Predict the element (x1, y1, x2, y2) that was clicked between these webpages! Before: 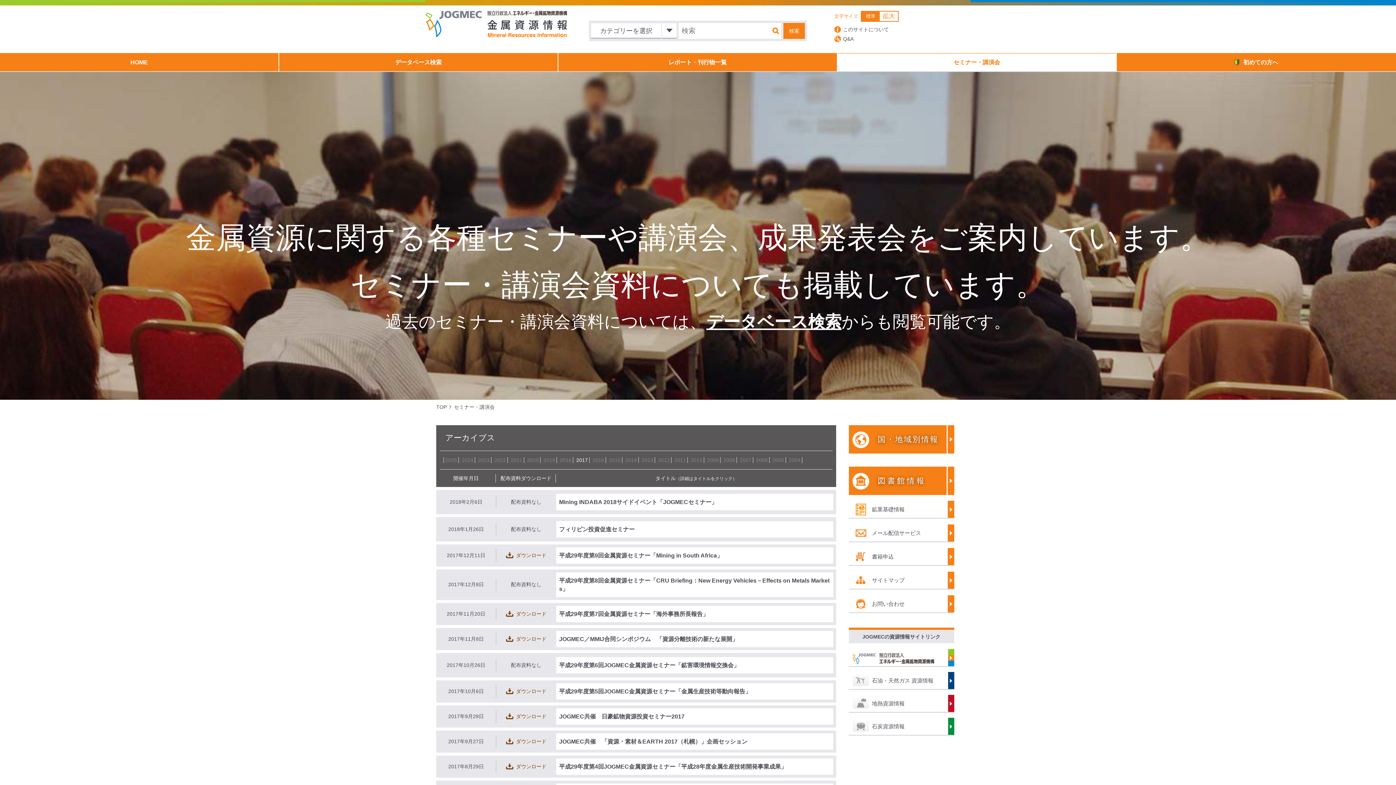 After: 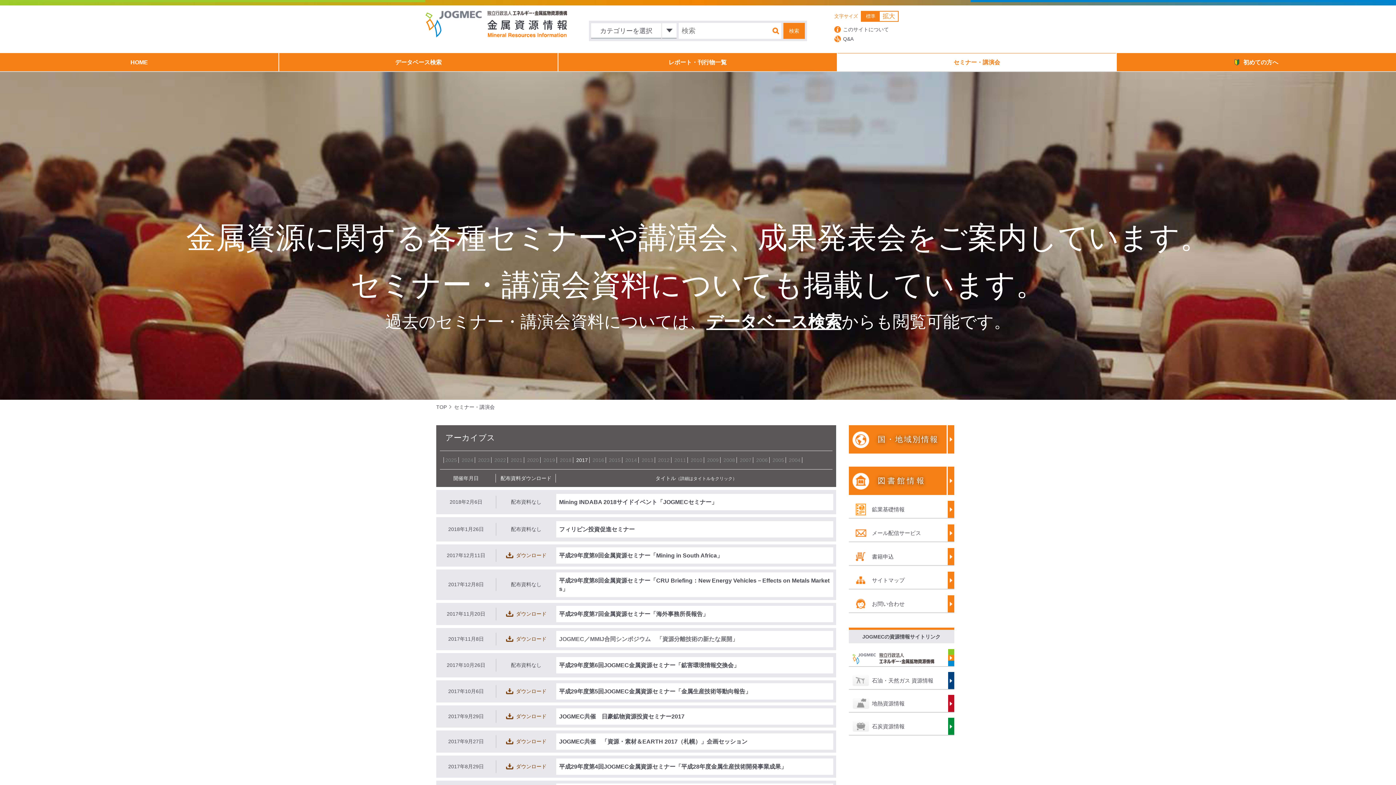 Action: bbox: (559, 636, 738, 642) label: JOGMEC／MMIJ合同シンポジウム　「資源分離技術の新たな展開」